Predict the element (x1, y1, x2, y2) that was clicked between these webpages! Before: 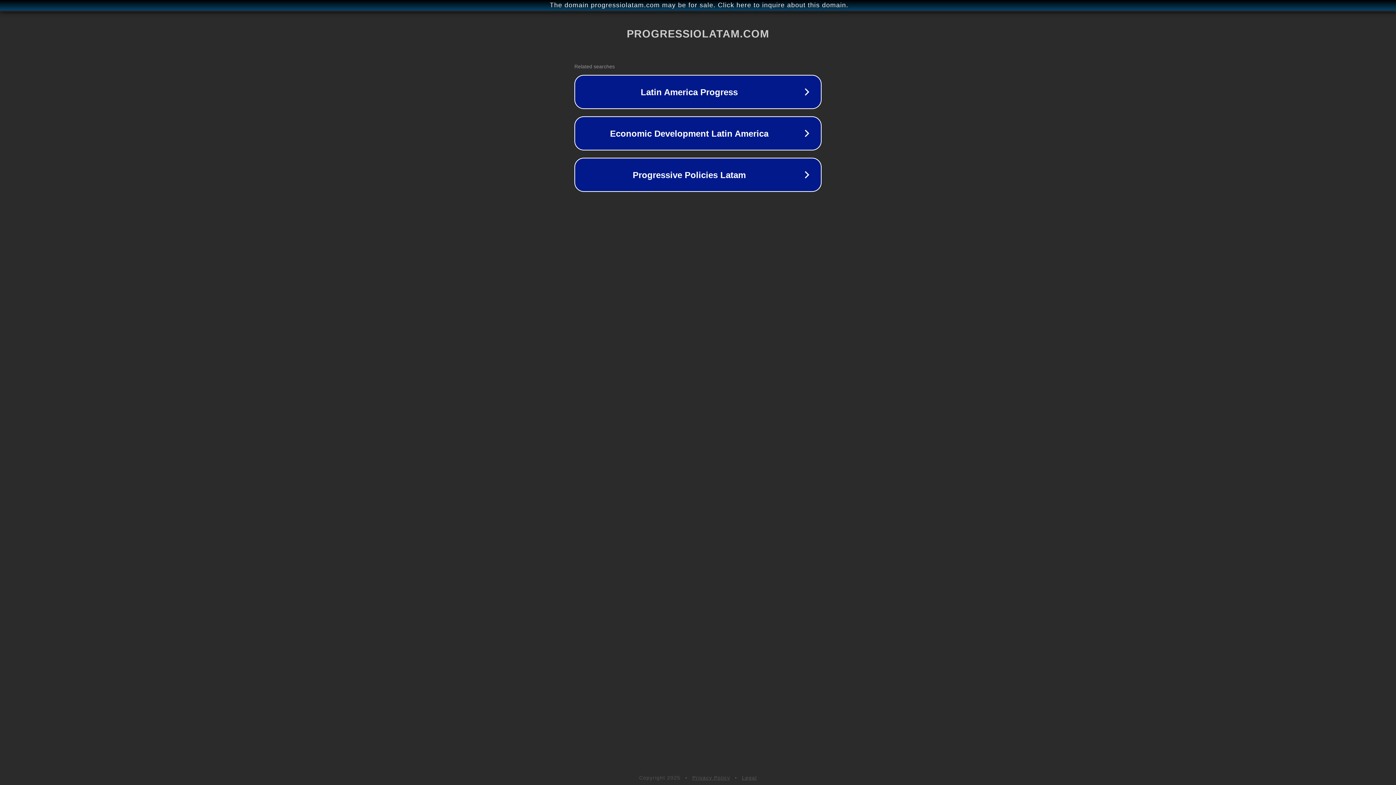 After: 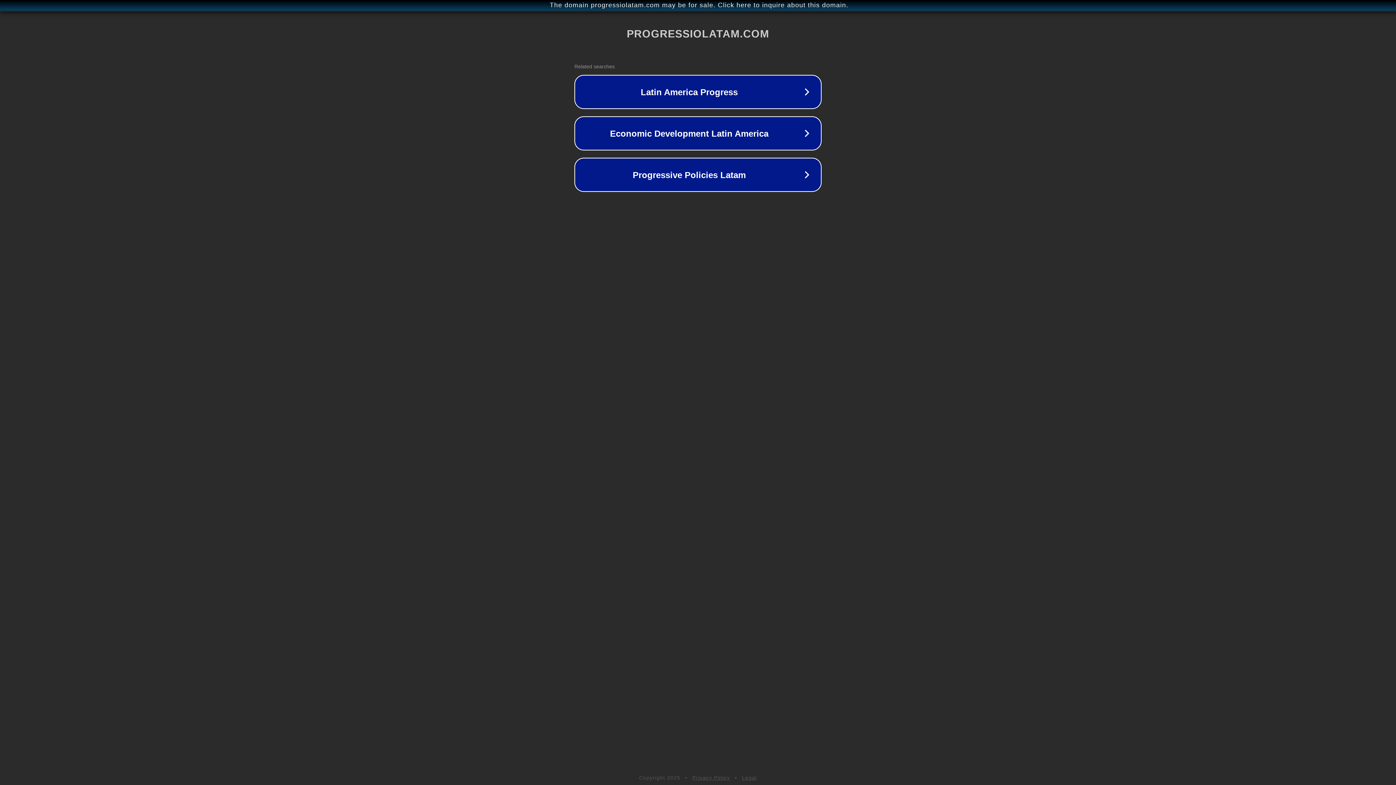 Action: label: Privacy Policy bbox: (692, 775, 730, 781)